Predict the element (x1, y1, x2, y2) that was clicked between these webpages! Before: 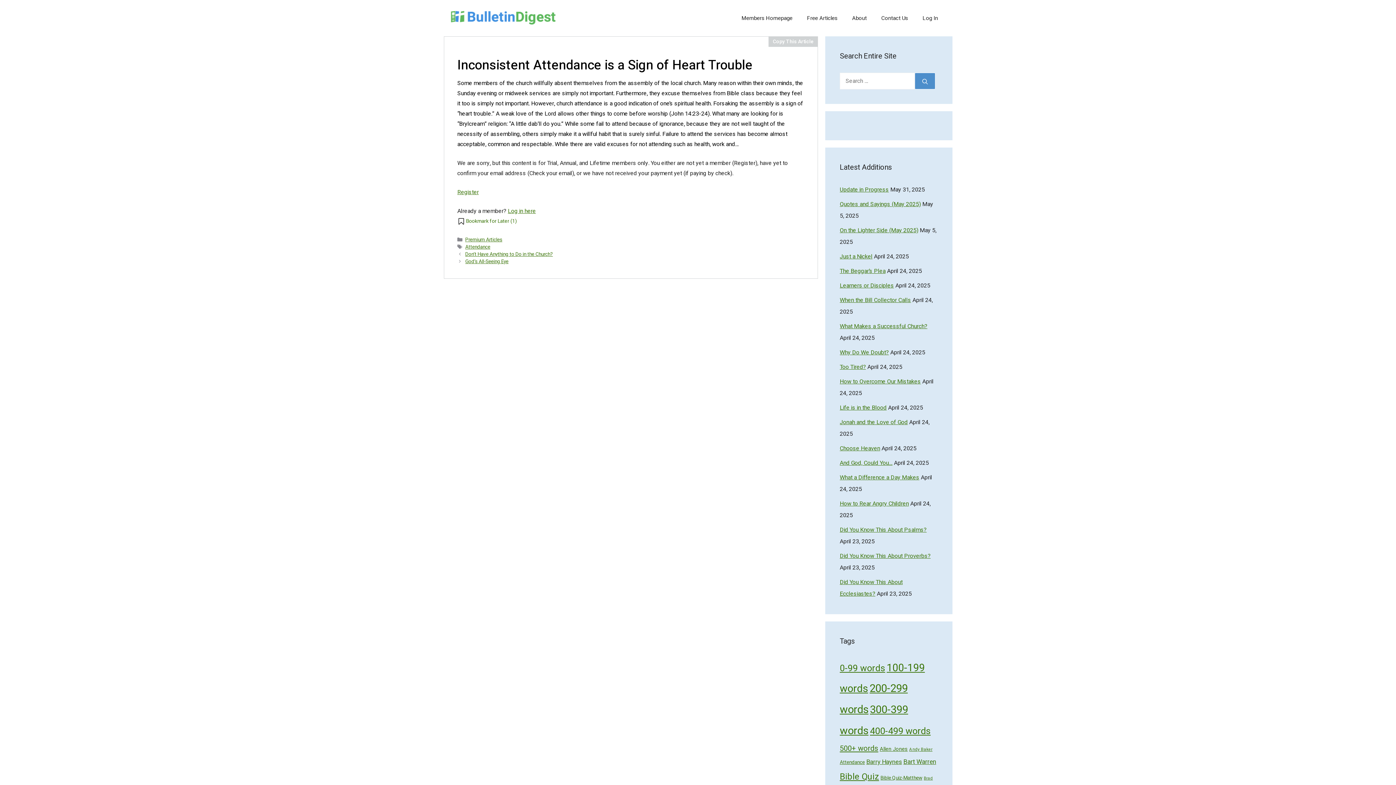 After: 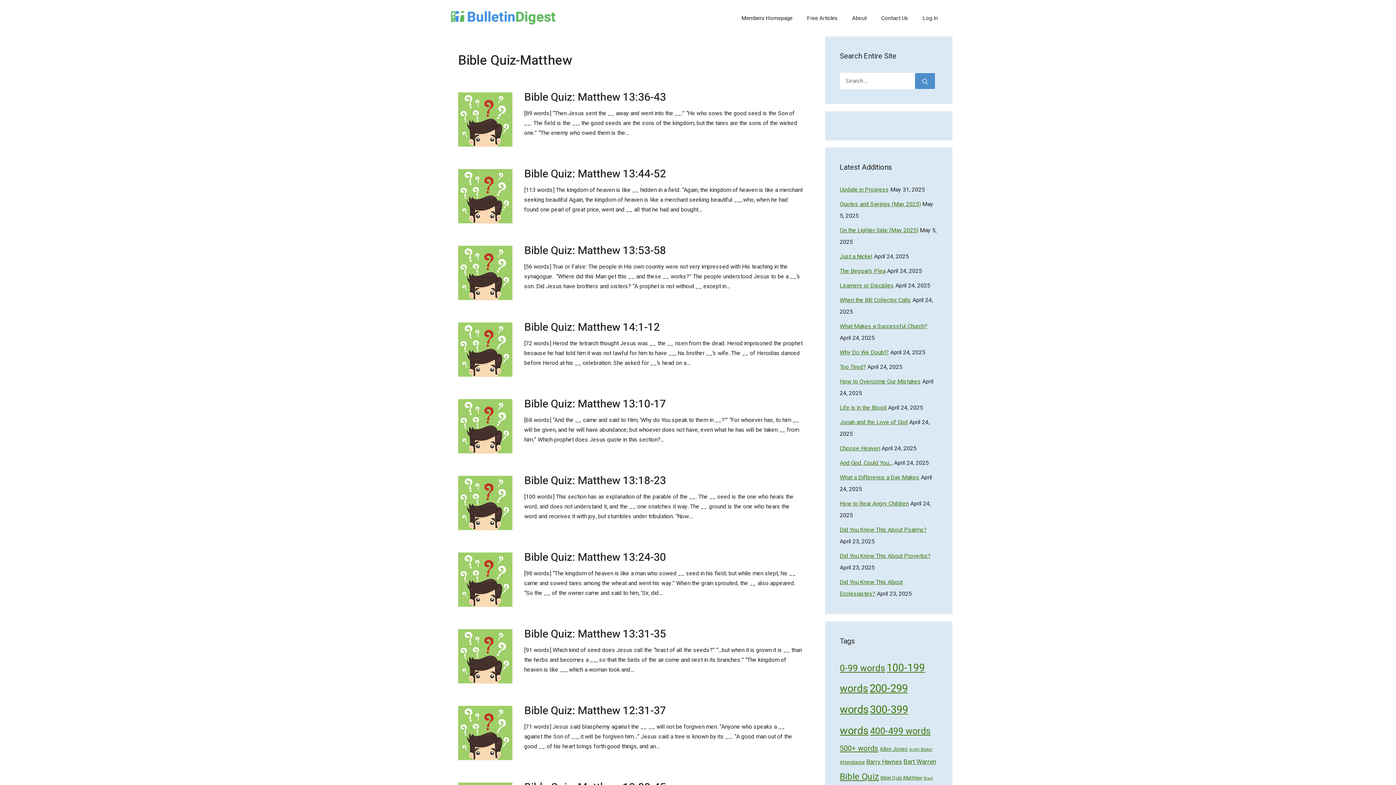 Action: bbox: (880, 774, 922, 782) label: Bible Quiz-Matthew (64 items)